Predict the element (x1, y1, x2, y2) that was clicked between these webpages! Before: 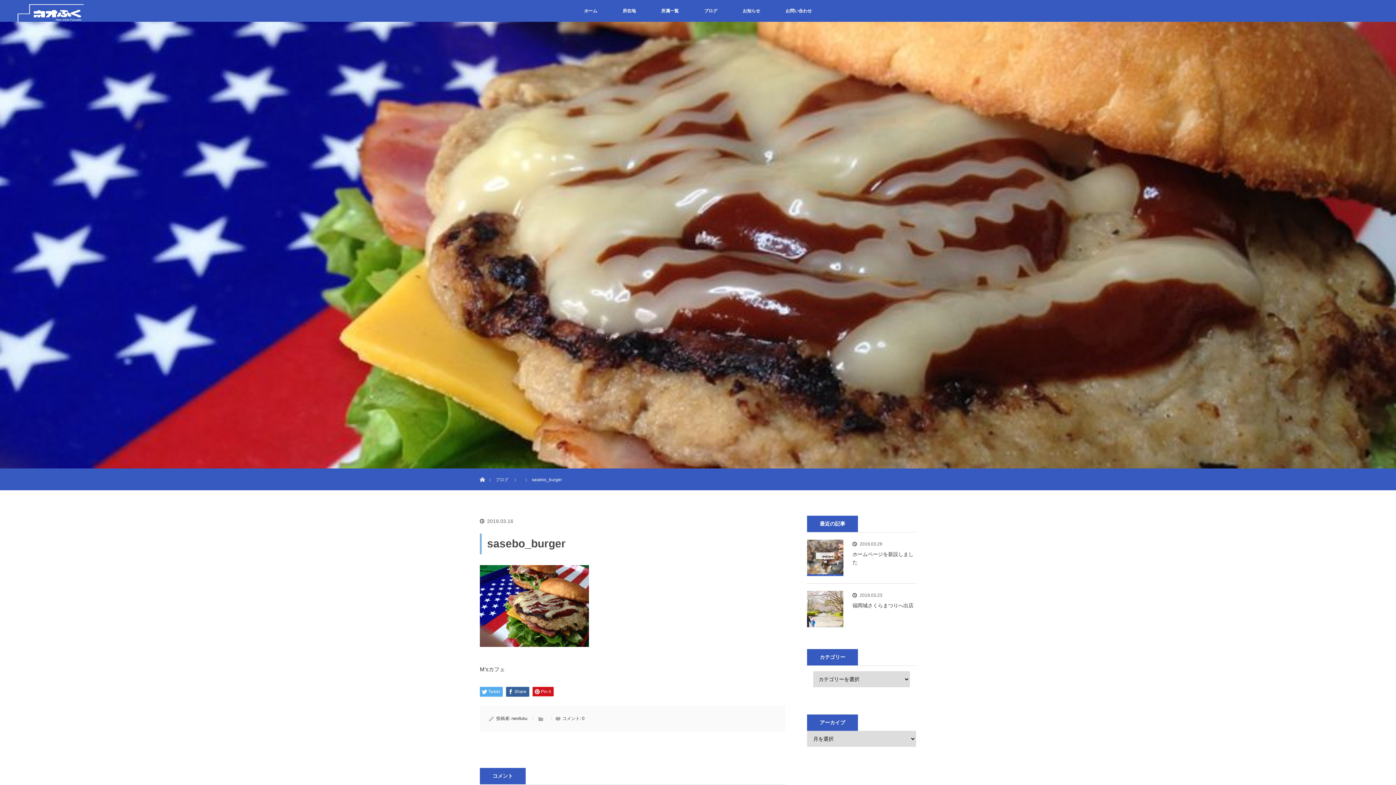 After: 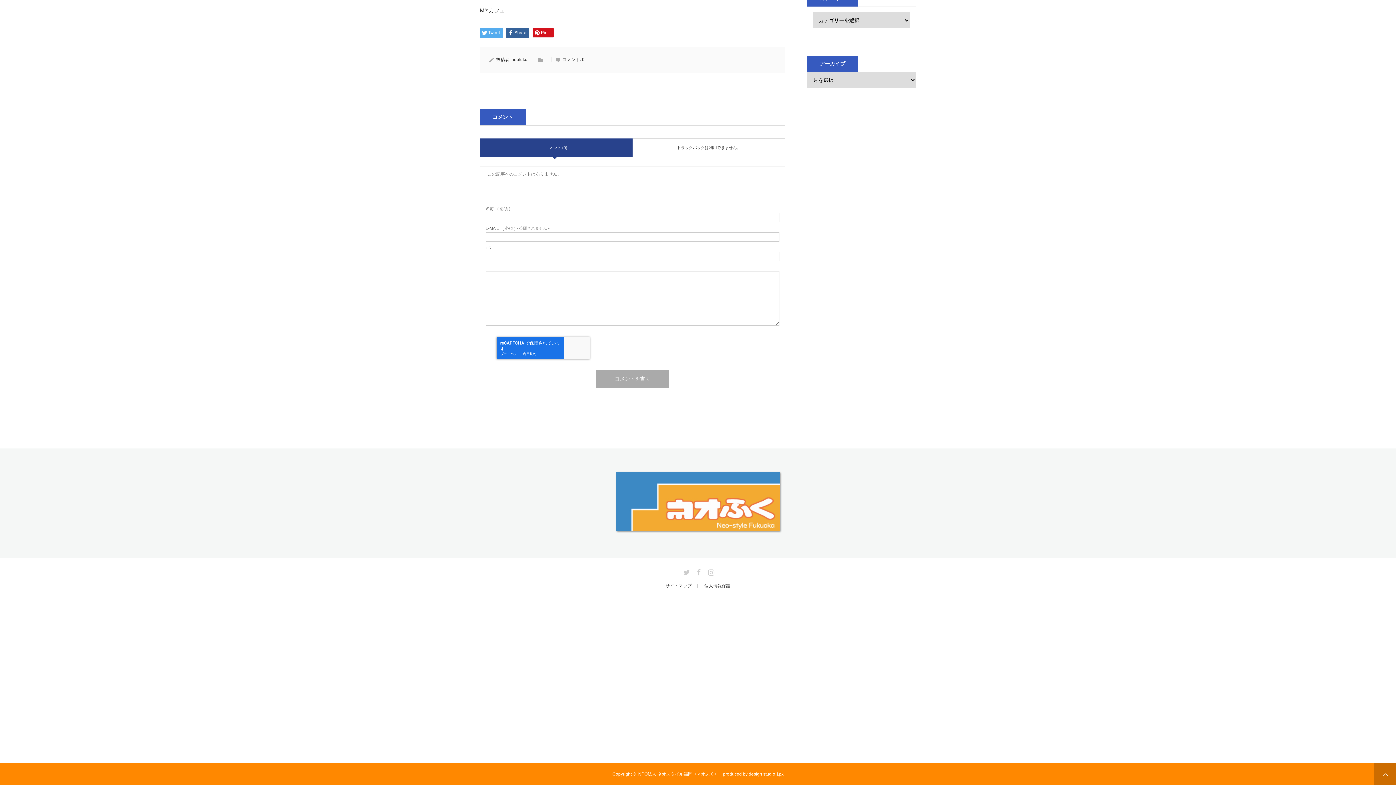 Action: bbox: (582, 716, 584, 721) label: 0